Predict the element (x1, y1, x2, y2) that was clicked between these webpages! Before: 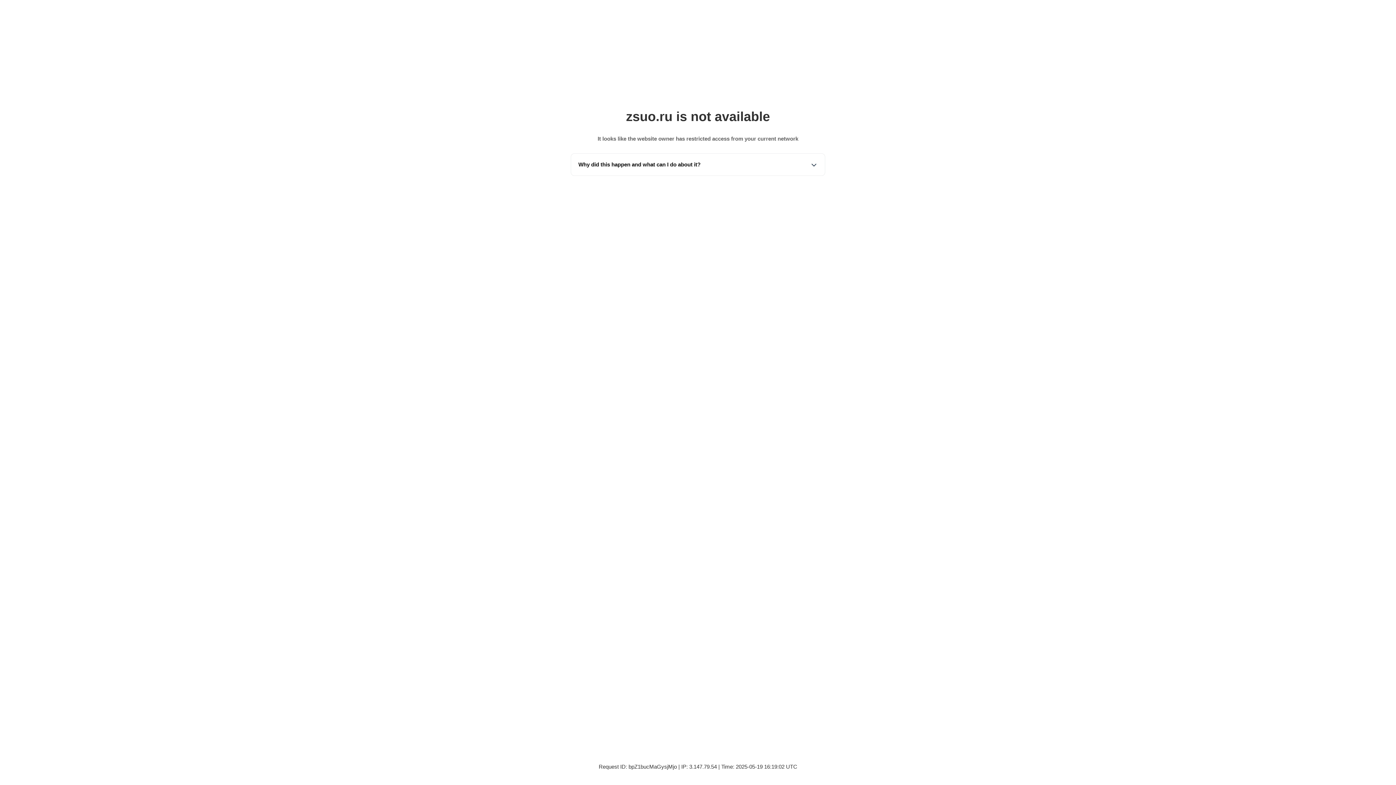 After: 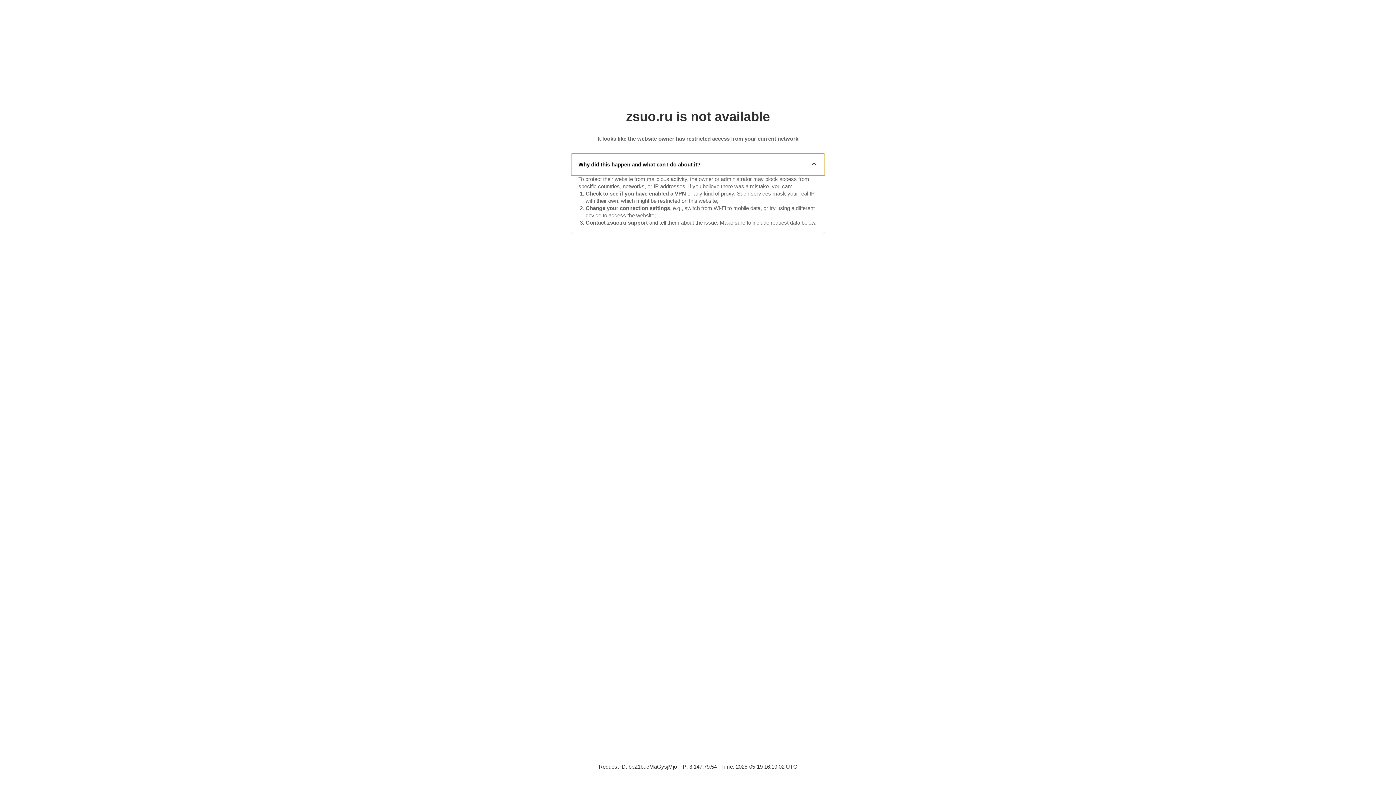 Action: label: Why did this happen and what can I do about it? bbox: (571, 153, 825, 175)